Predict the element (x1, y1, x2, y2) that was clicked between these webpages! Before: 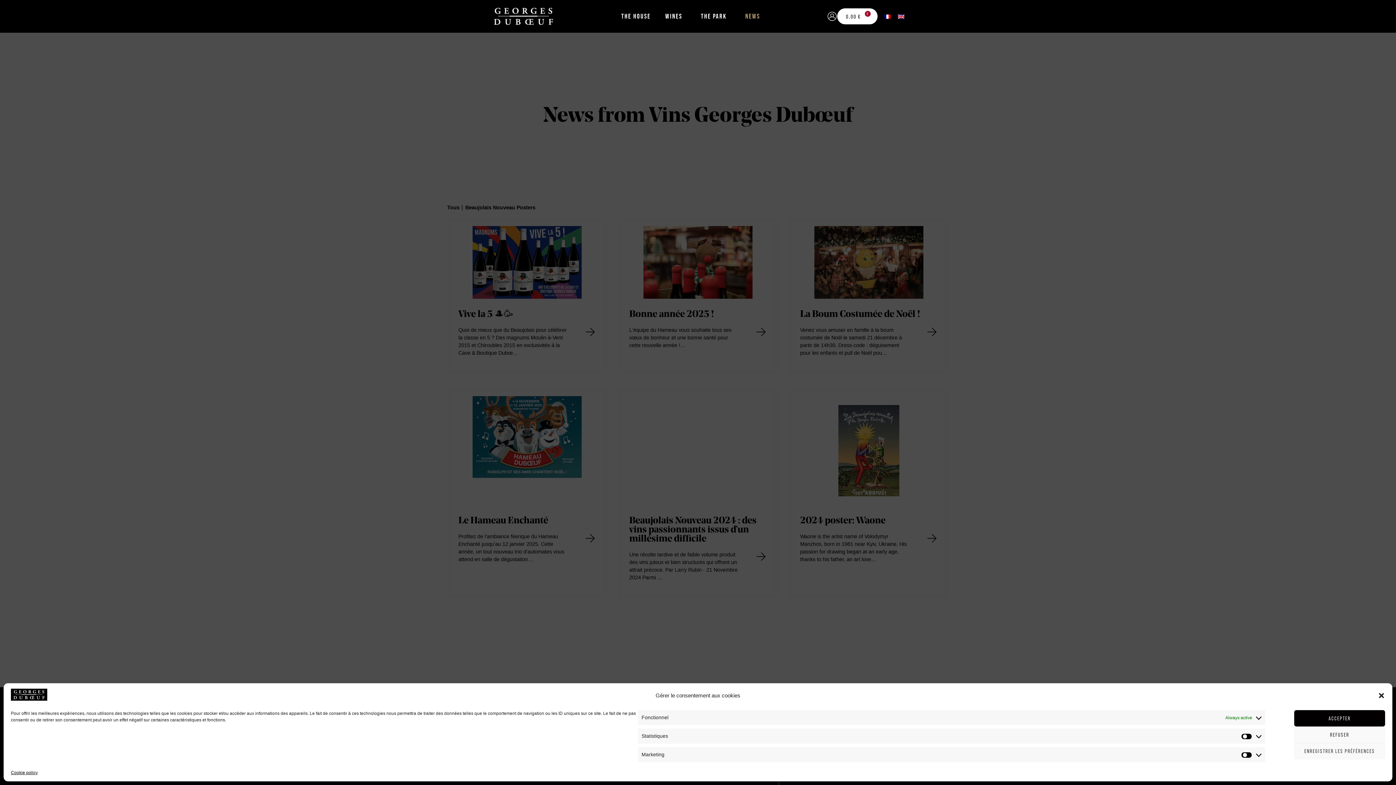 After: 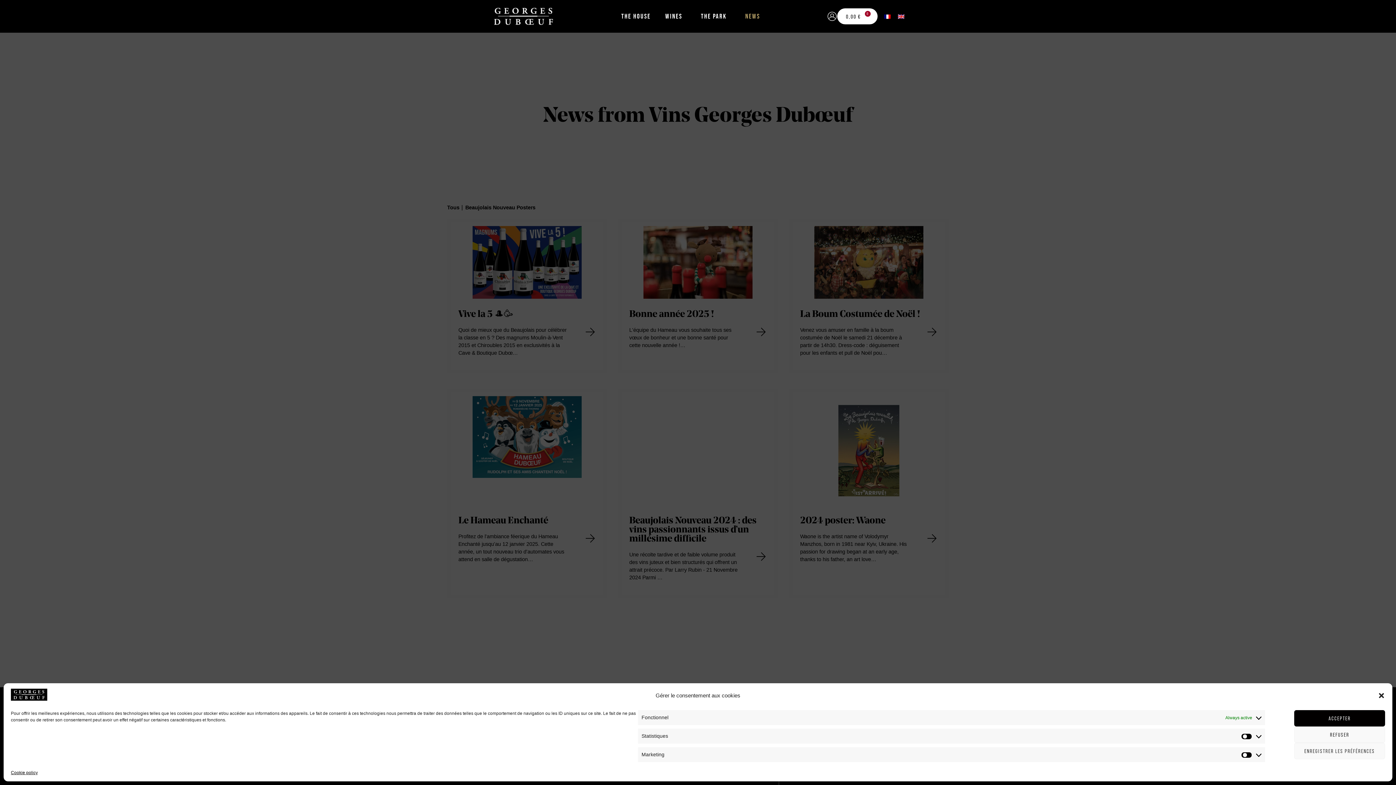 Action: bbox: (894, 11, 908, 20)